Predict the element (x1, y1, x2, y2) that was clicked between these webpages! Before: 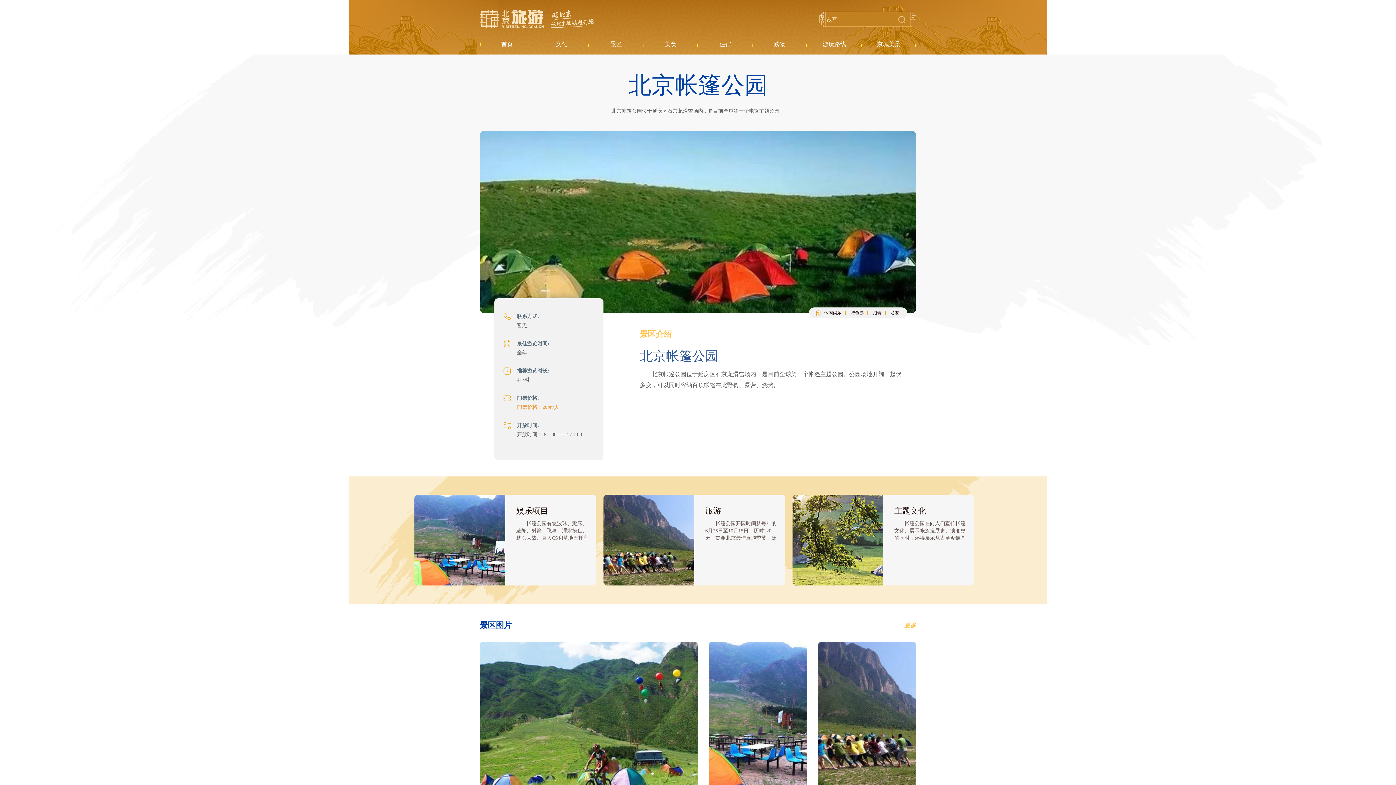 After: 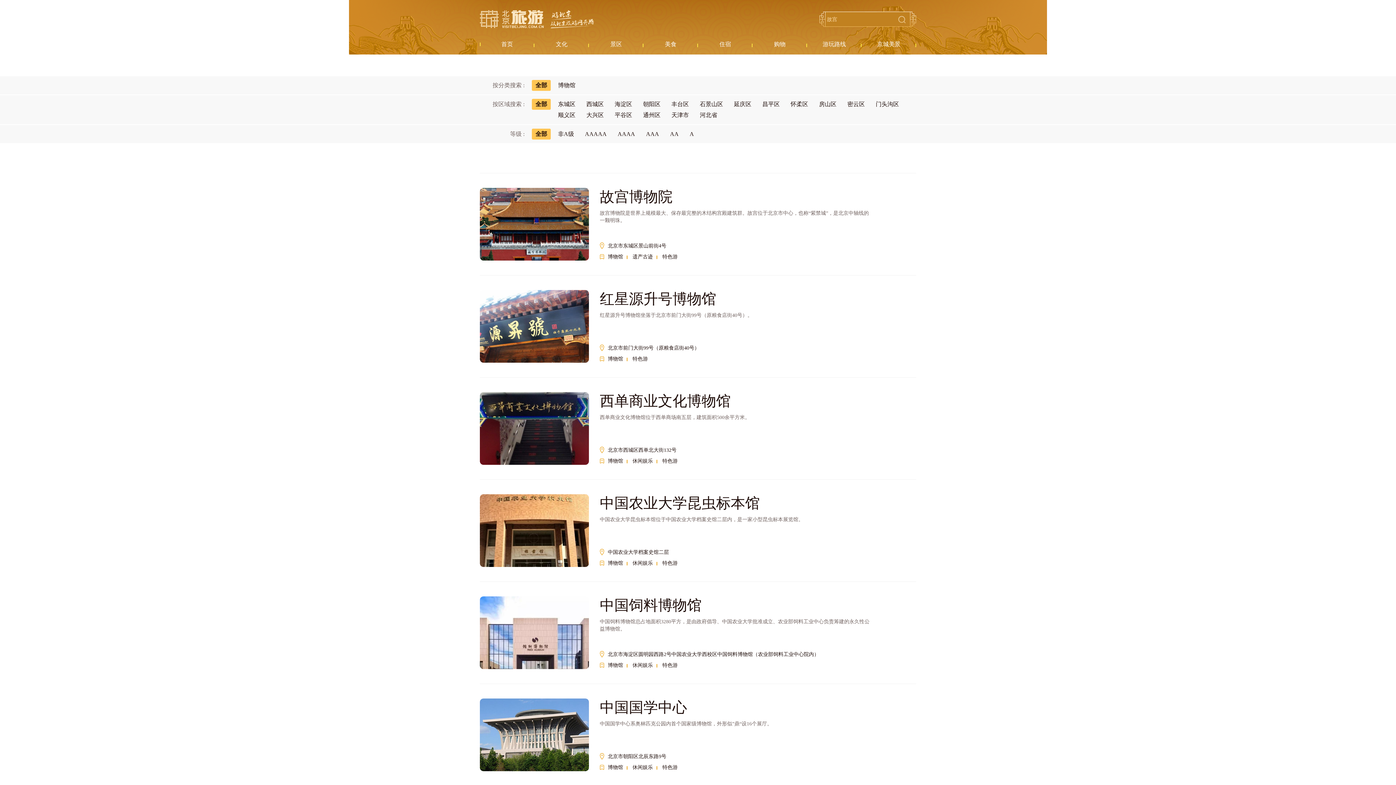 Action: bbox: (542, 42, 580, 47) label: 文化